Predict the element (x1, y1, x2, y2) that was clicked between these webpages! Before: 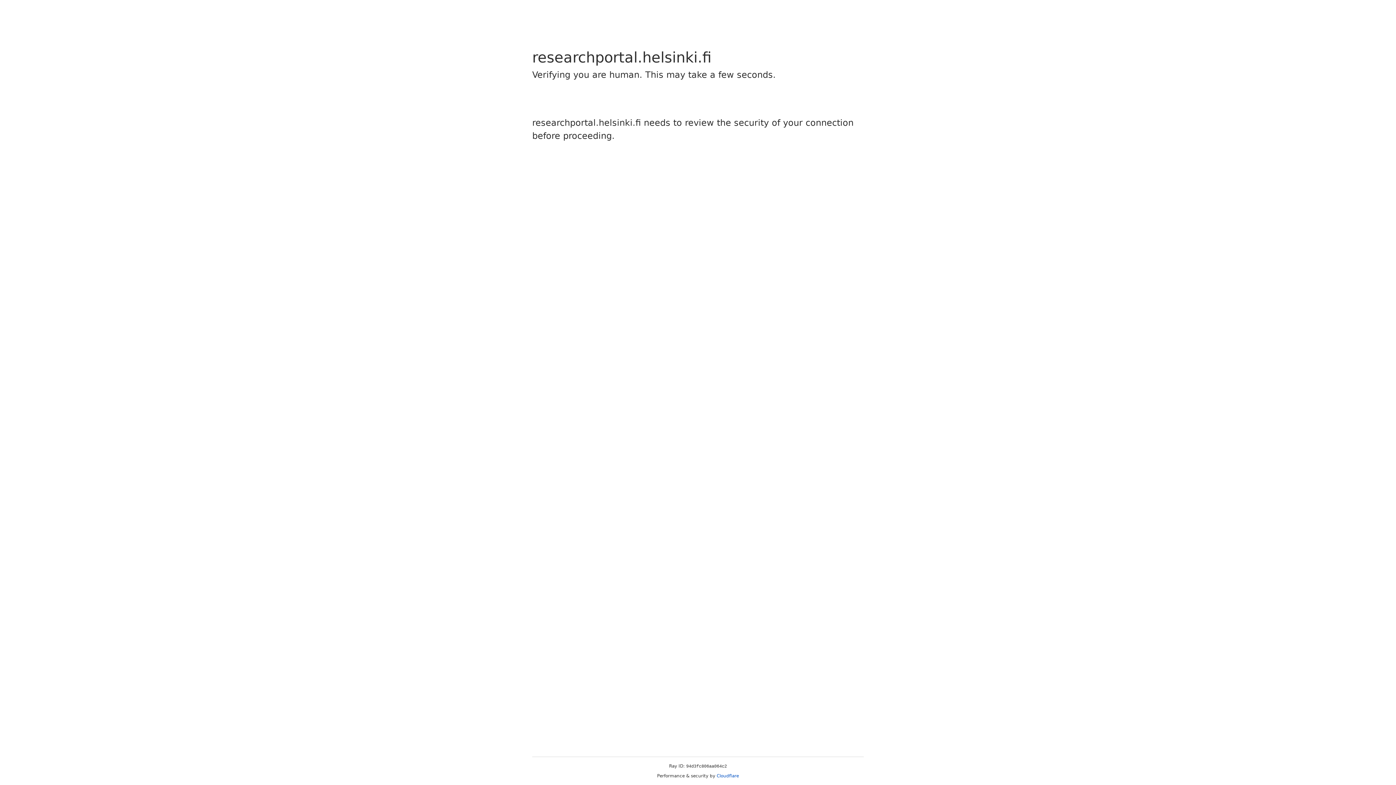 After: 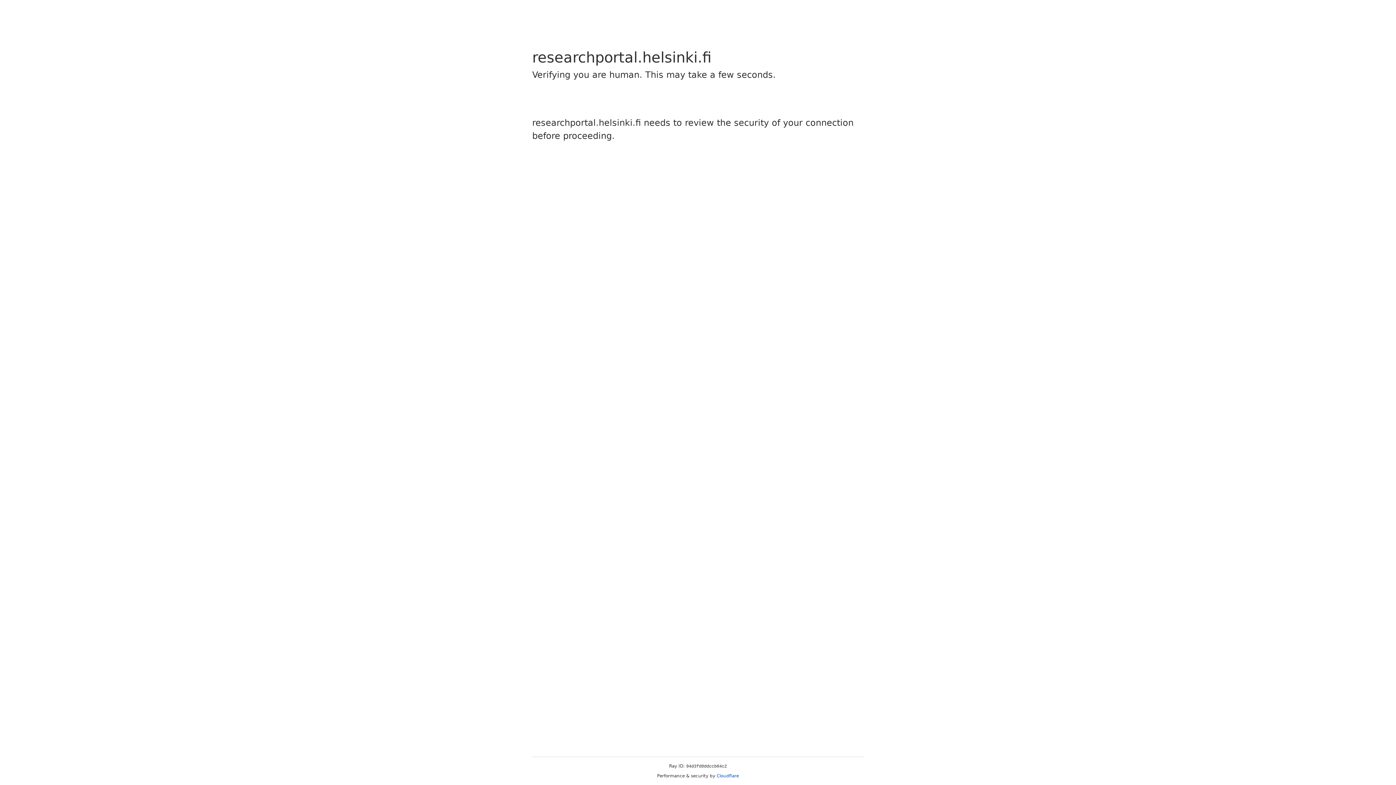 Action: label: Cloudflare bbox: (716, 773, 739, 778)